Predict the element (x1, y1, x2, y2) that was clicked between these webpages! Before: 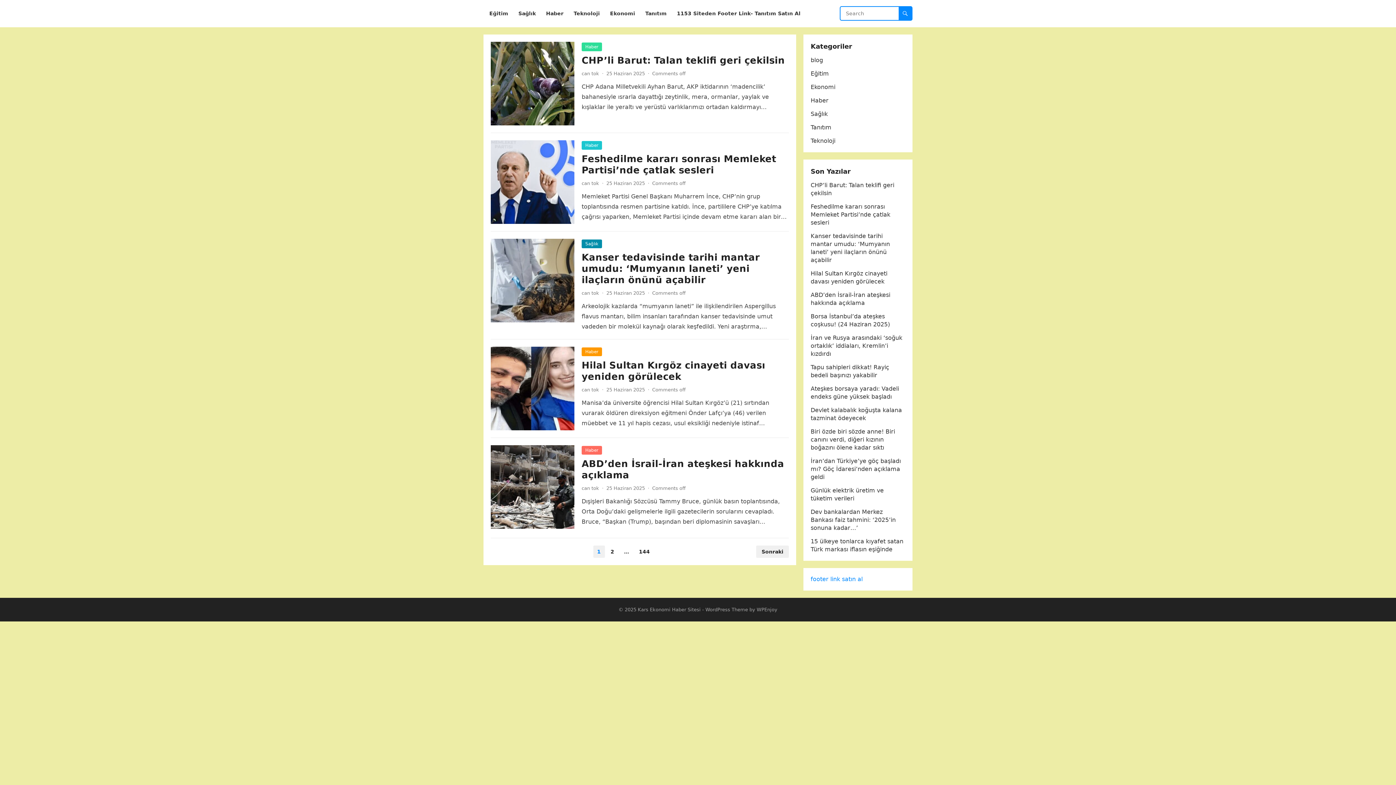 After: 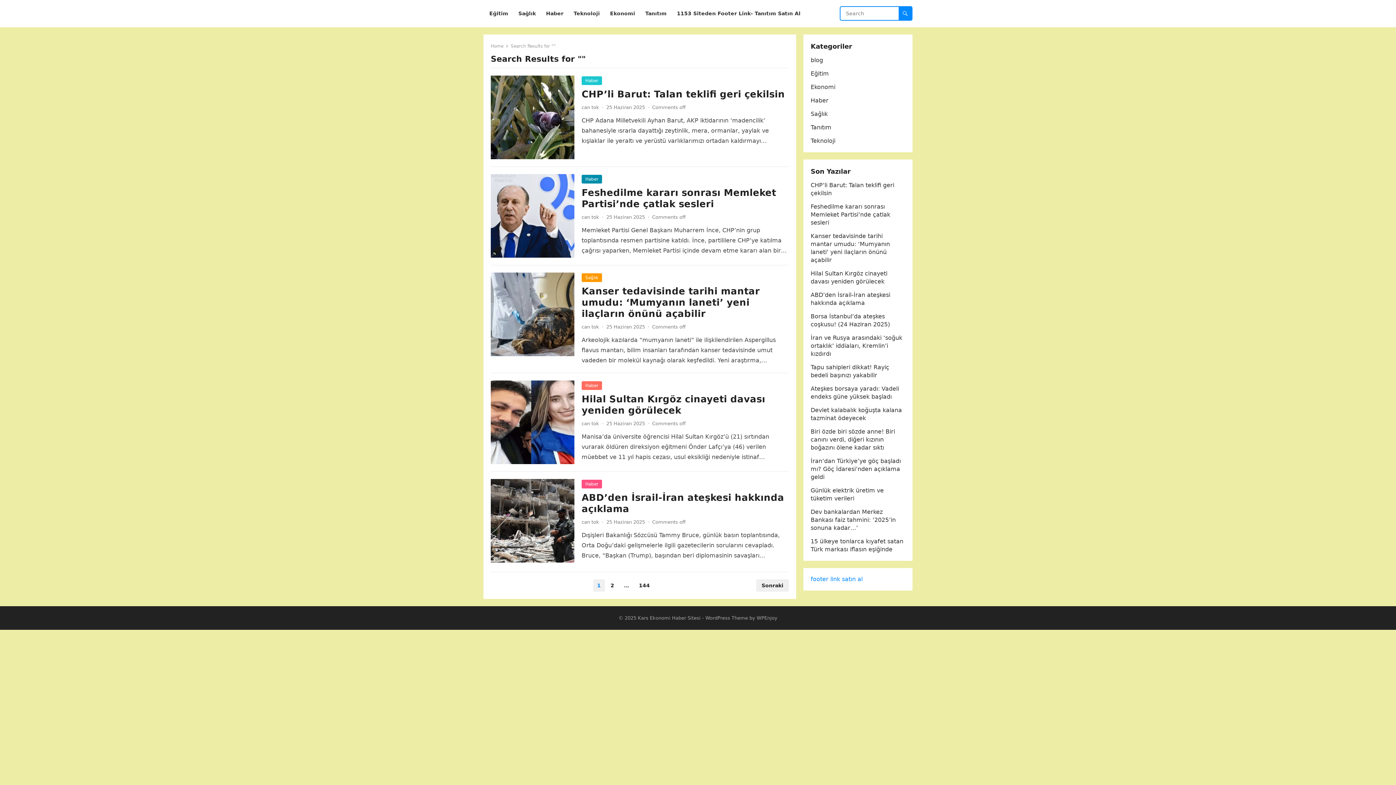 Action: bbox: (898, 6, 912, 20)